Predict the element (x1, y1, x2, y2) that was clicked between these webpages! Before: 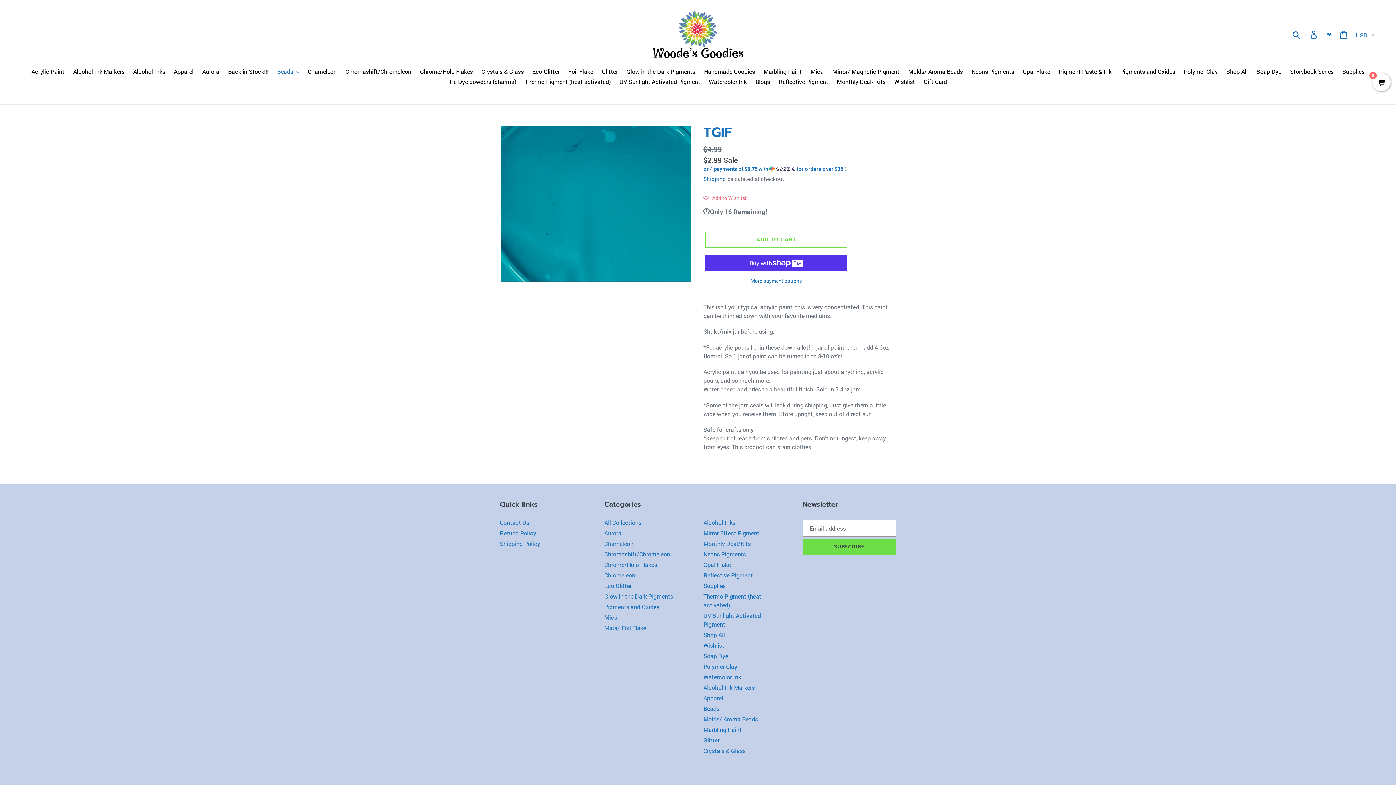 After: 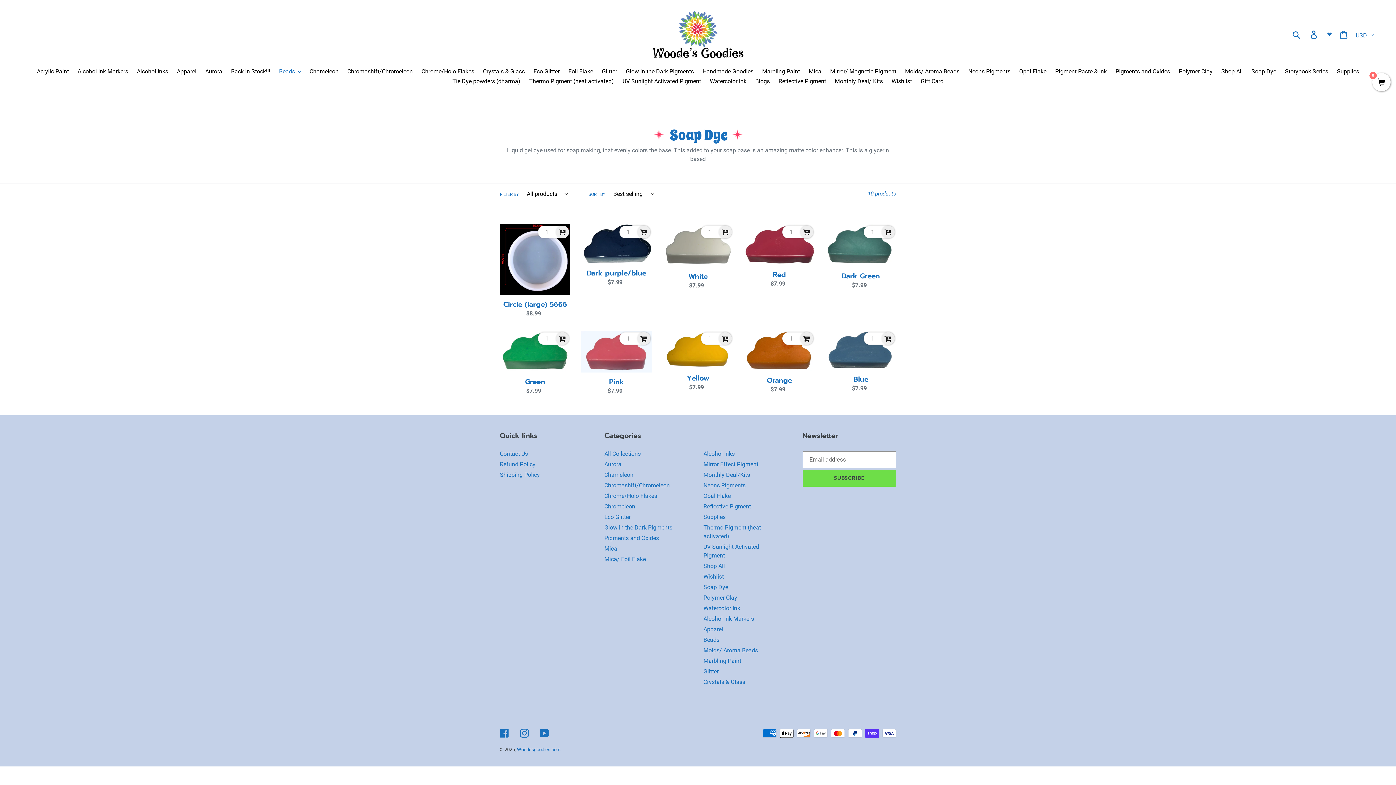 Action: label: Soap Dye bbox: (1253, 67, 1285, 77)